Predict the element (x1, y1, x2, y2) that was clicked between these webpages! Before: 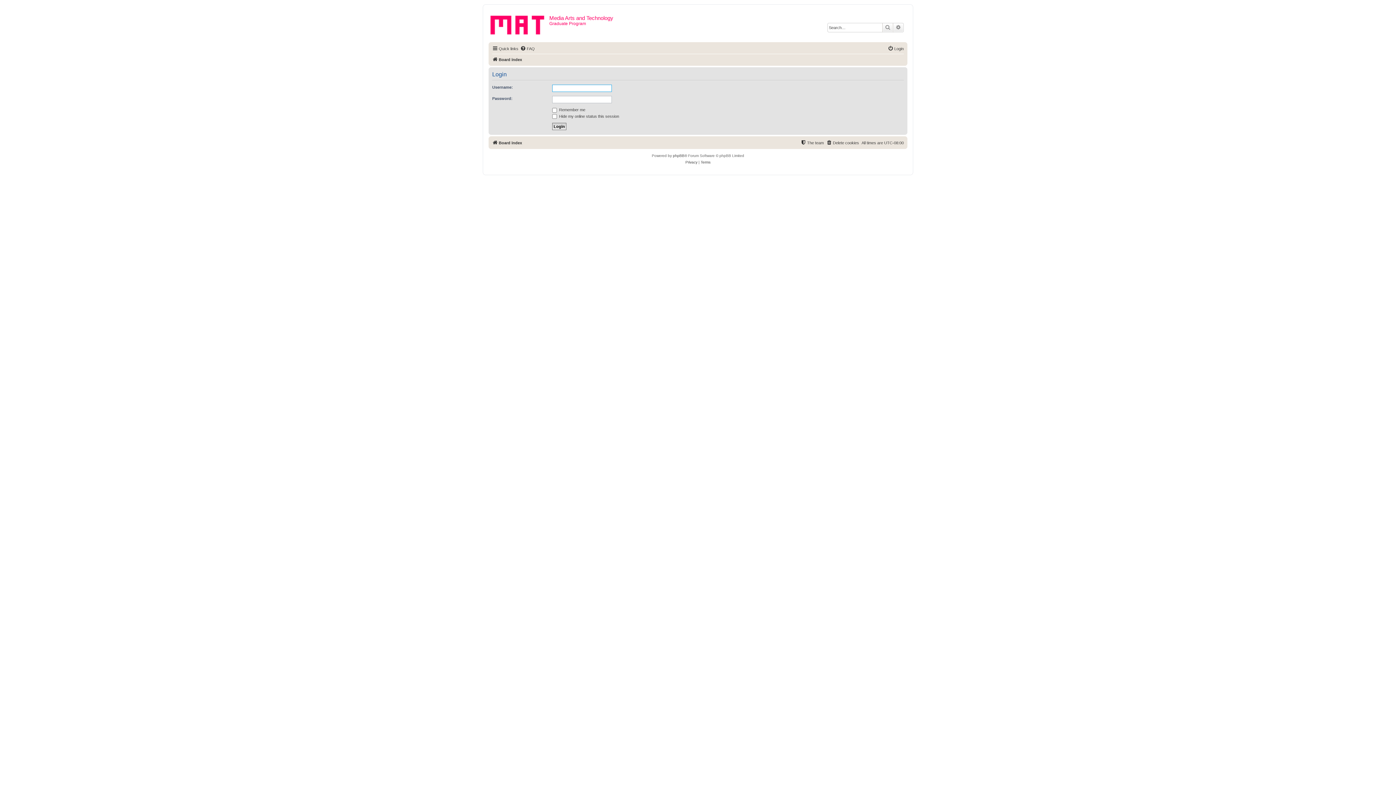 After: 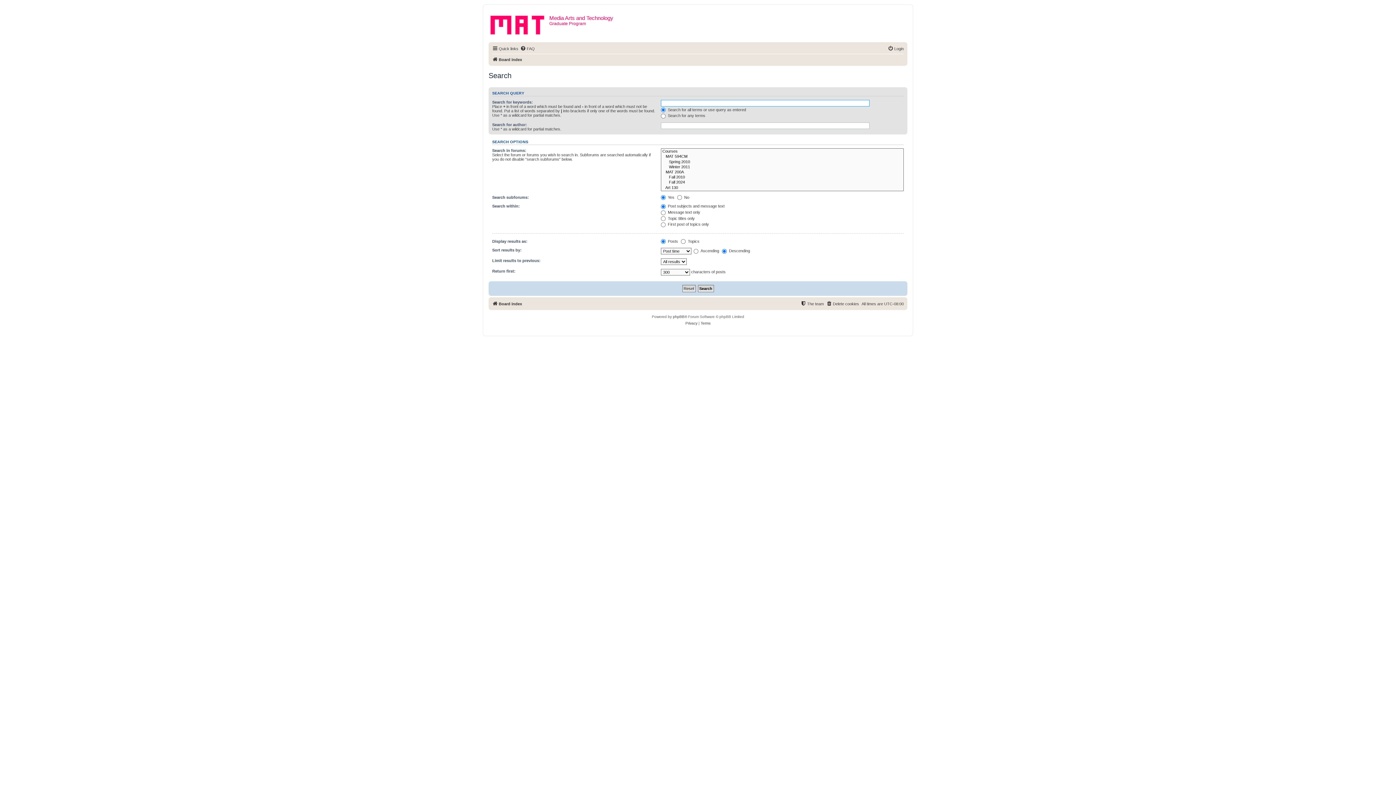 Action: bbox: (882, 23, 893, 32) label: Search